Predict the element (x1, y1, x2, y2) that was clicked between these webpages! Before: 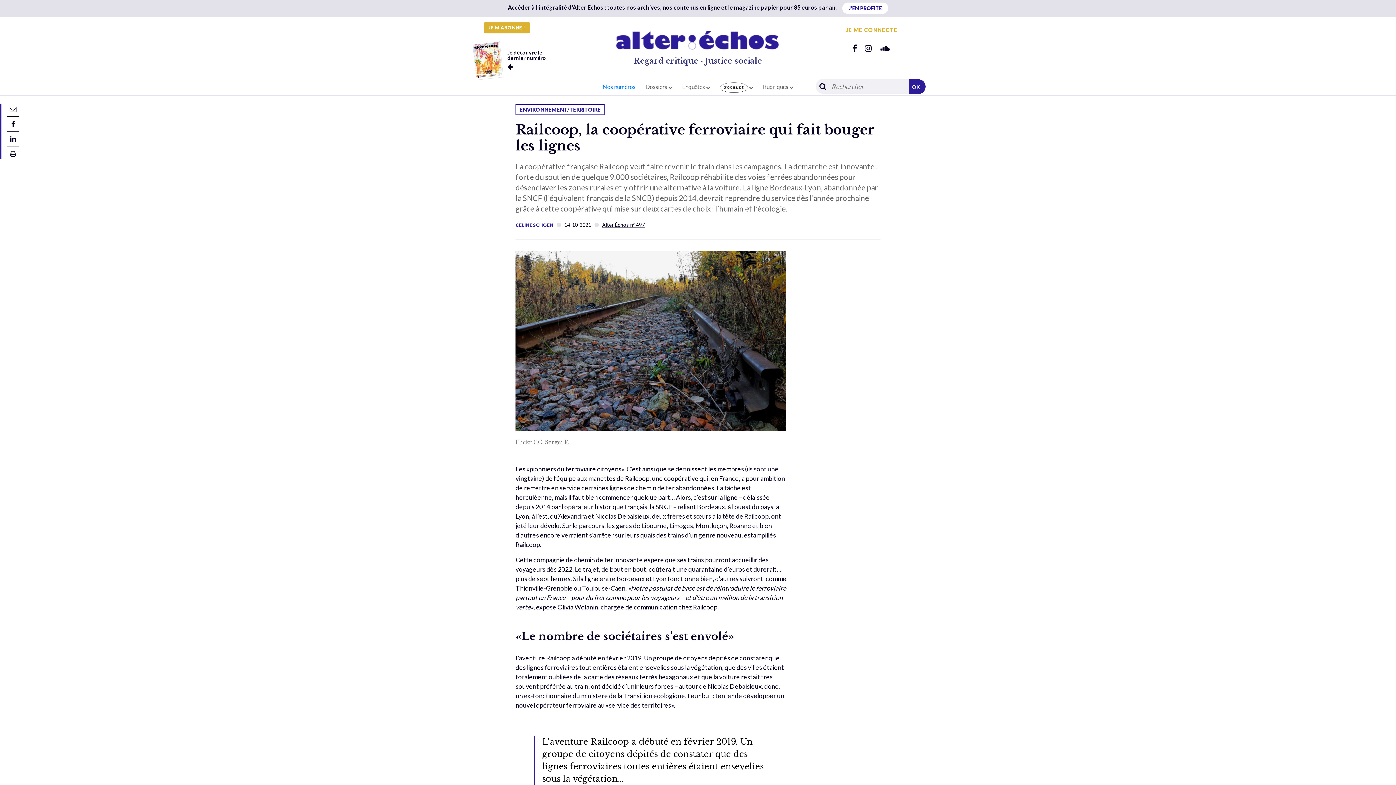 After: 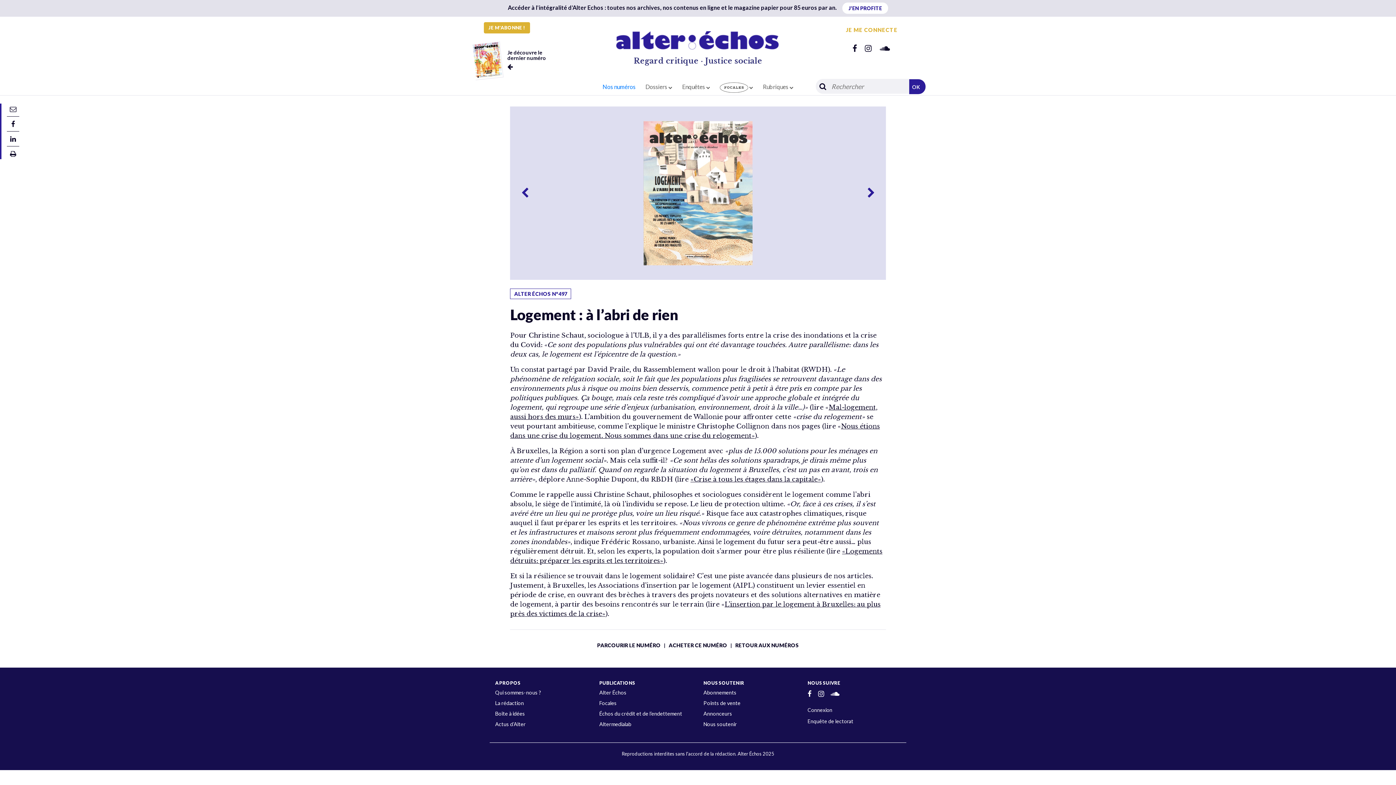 Action: bbox: (602, 221, 644, 228) label: Alter Échos n° 497